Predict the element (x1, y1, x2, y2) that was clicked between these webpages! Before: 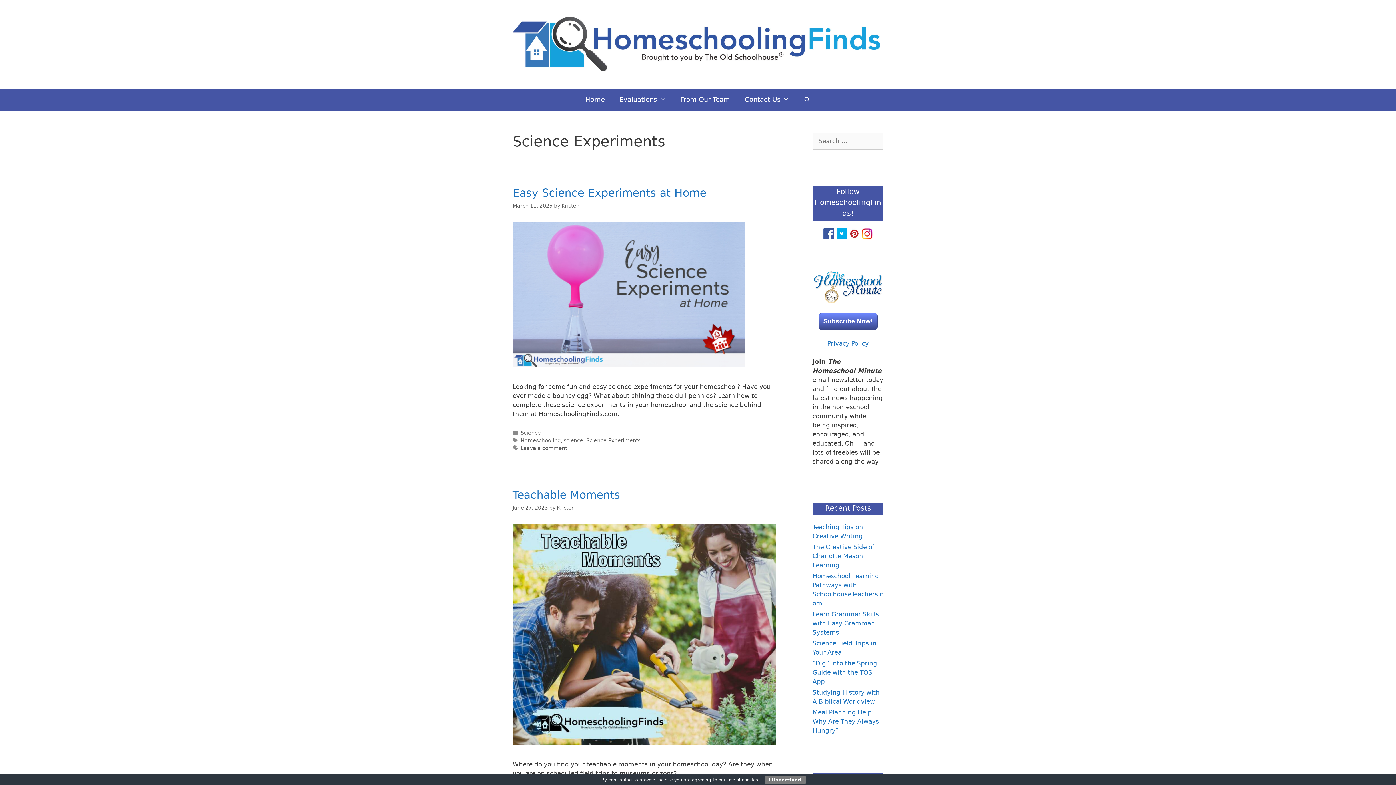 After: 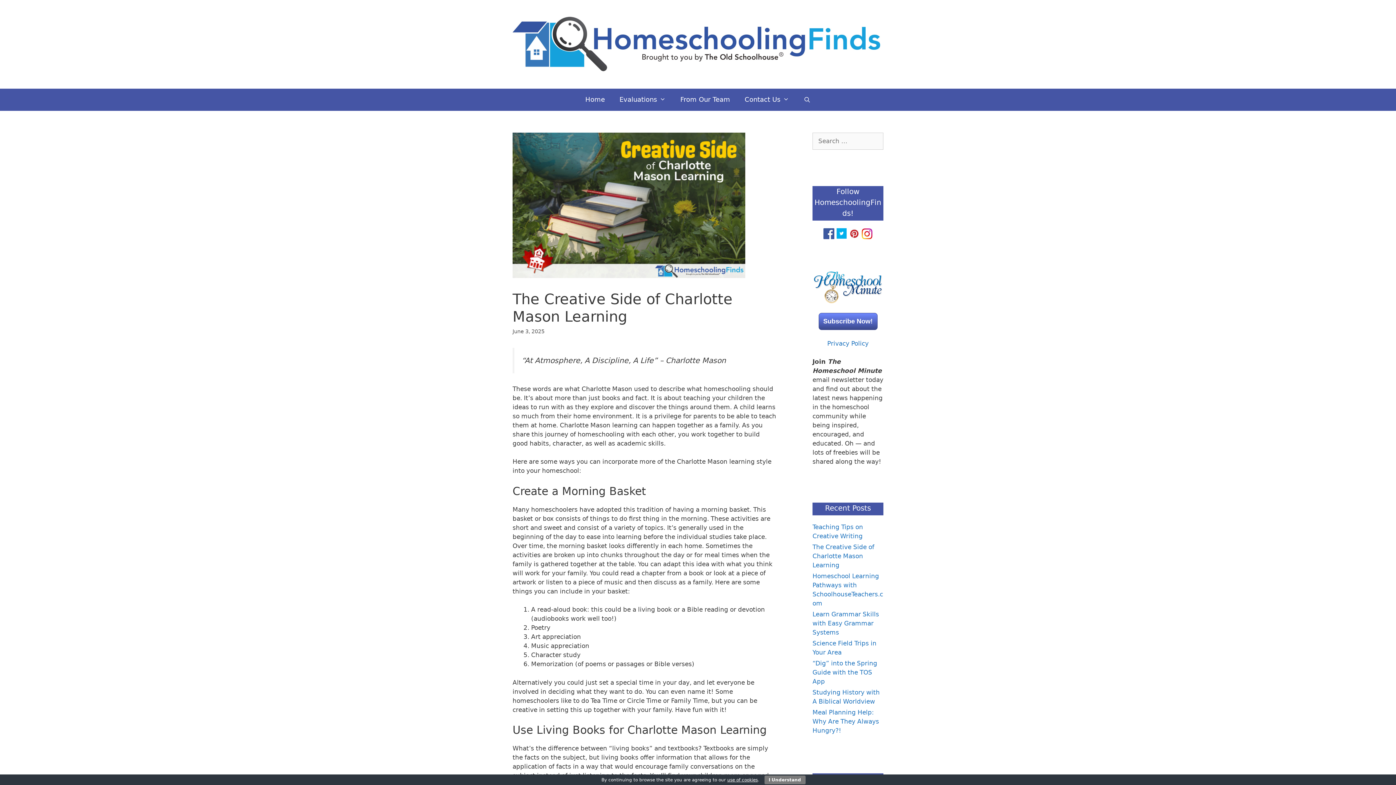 Action: label: The Creative Side of Charlotte Mason Learning bbox: (812, 543, 874, 569)